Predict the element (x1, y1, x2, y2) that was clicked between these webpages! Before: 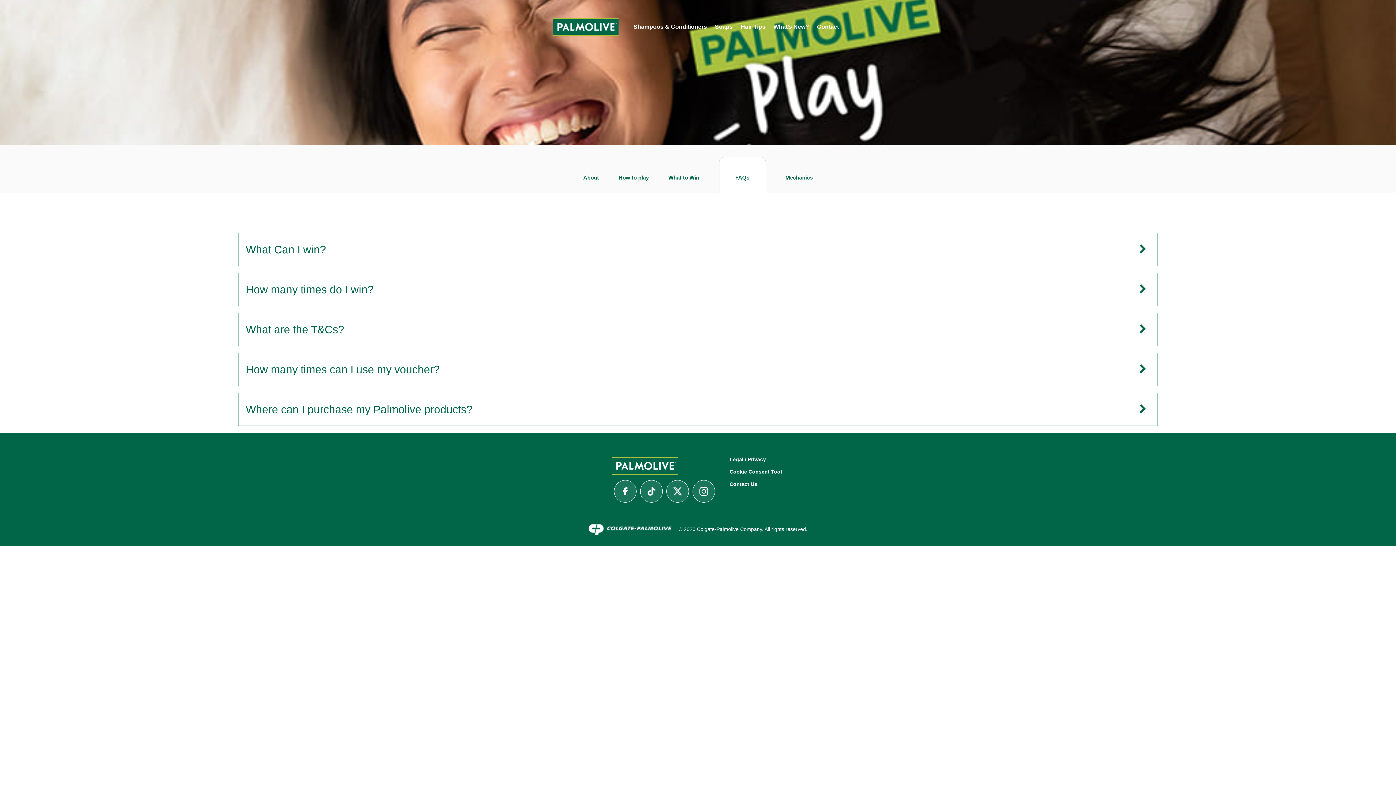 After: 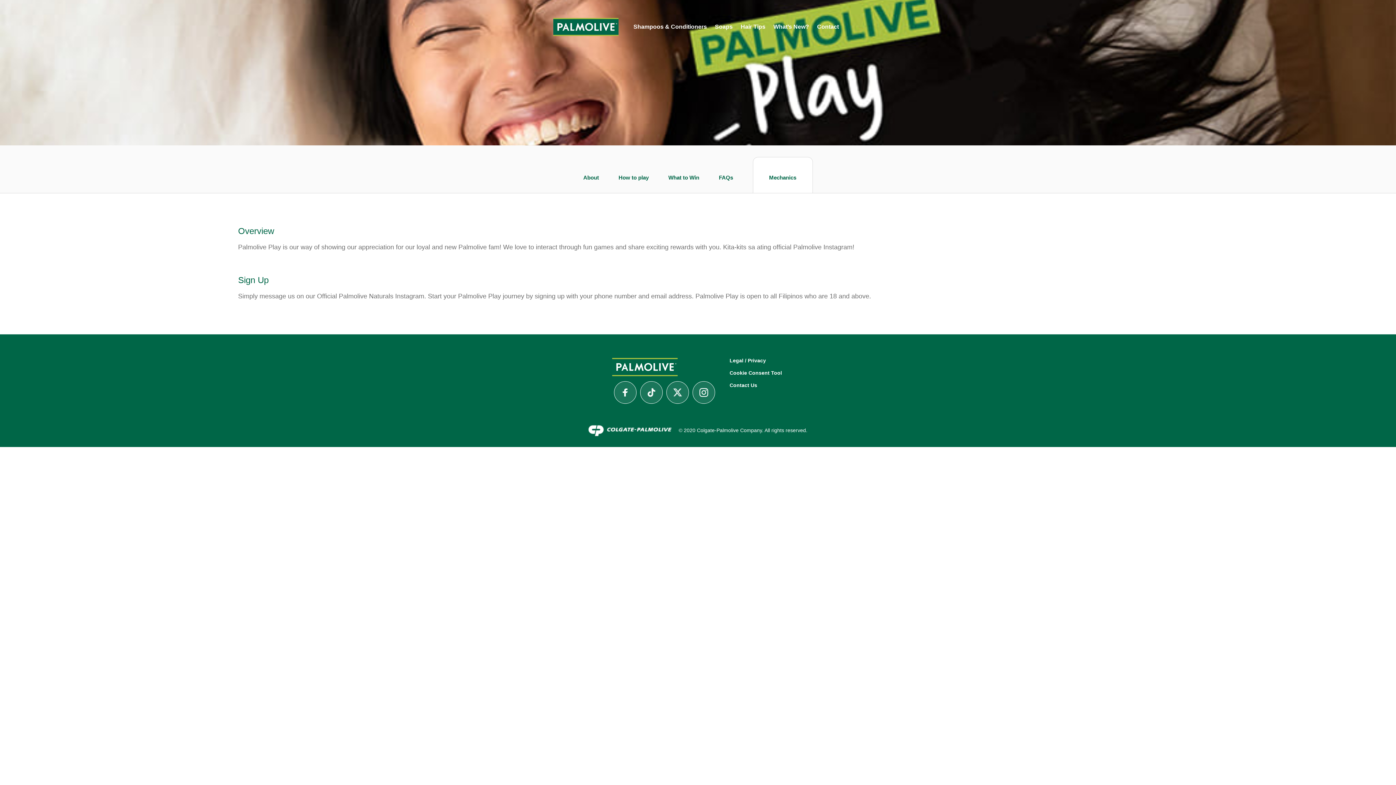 Action: label: Mechanics bbox: (785, 174, 812, 180)